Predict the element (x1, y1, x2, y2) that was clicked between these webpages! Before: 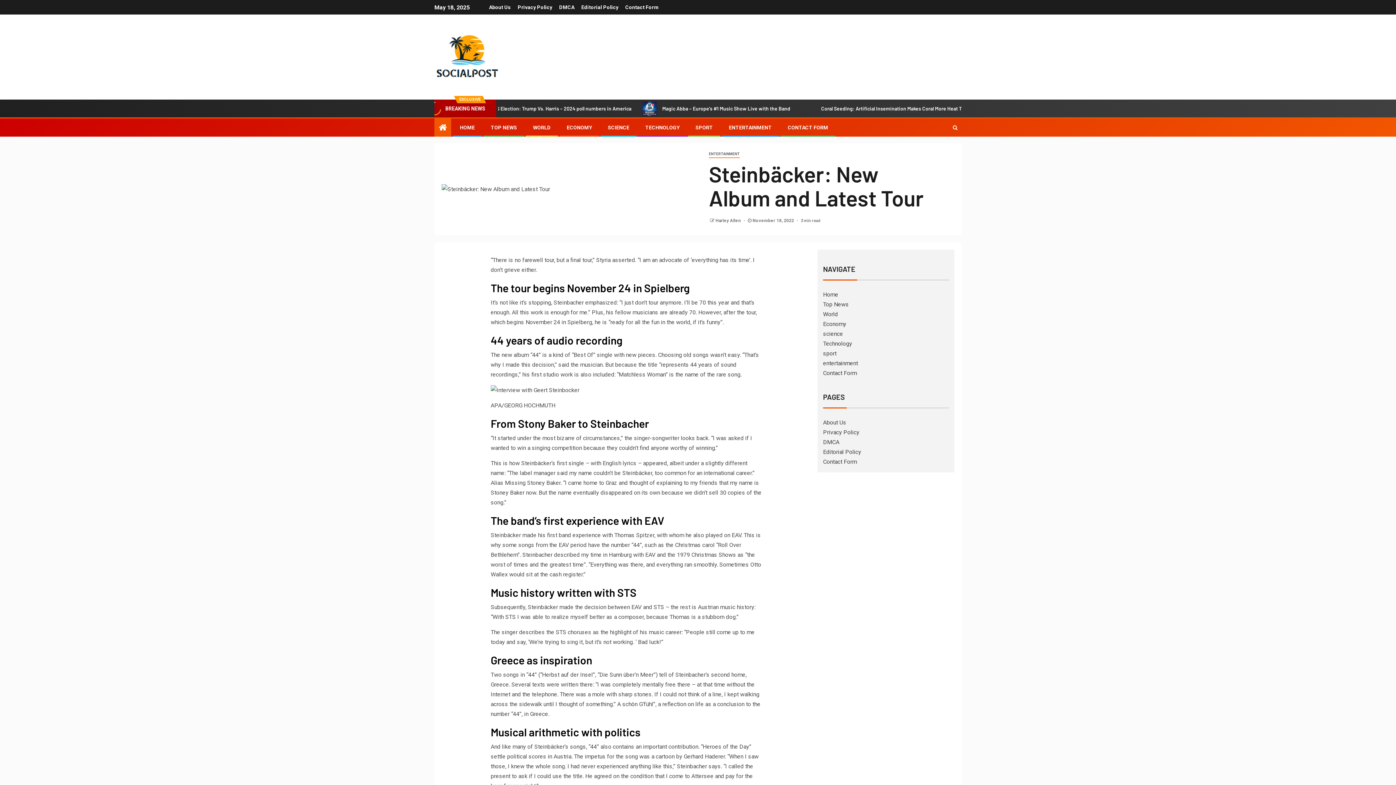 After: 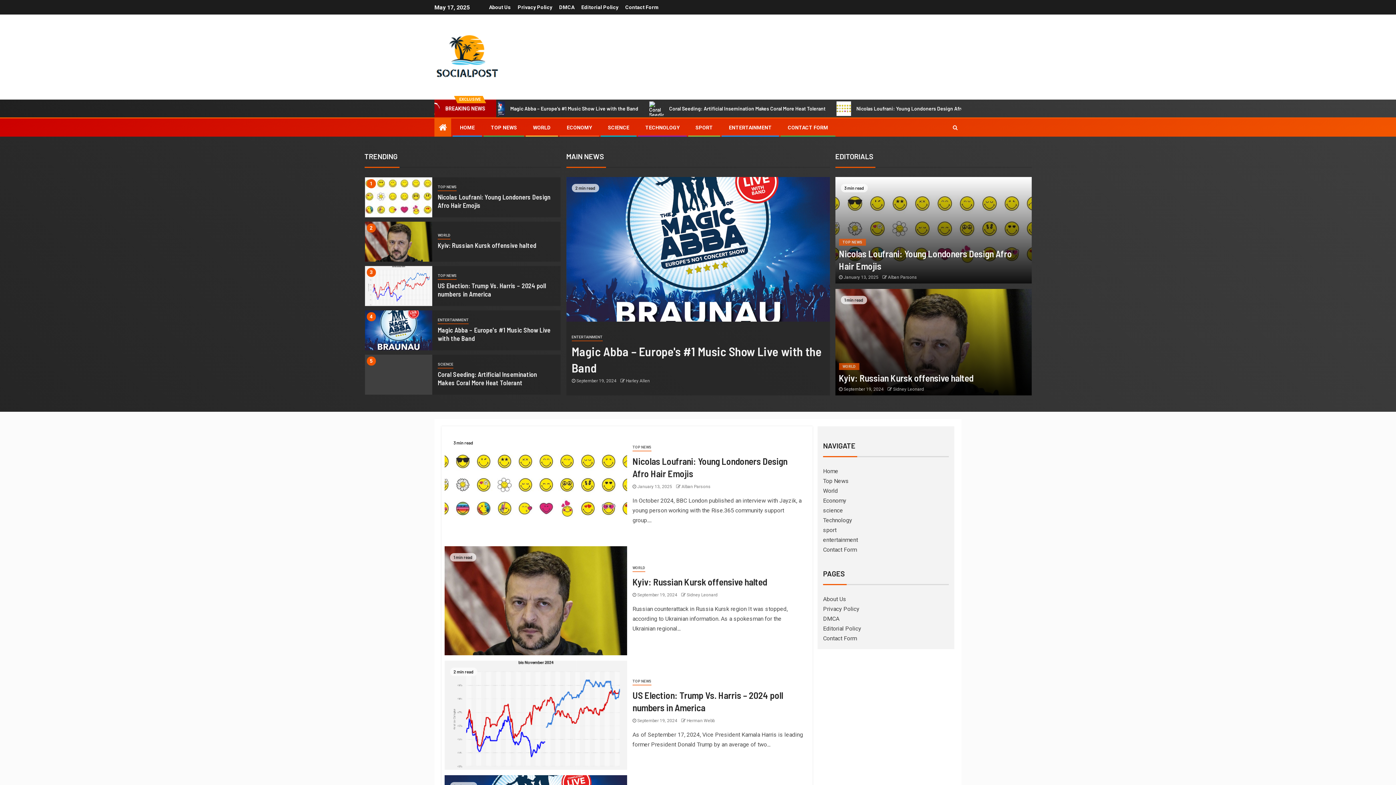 Action: bbox: (434, 53, 500, 60)